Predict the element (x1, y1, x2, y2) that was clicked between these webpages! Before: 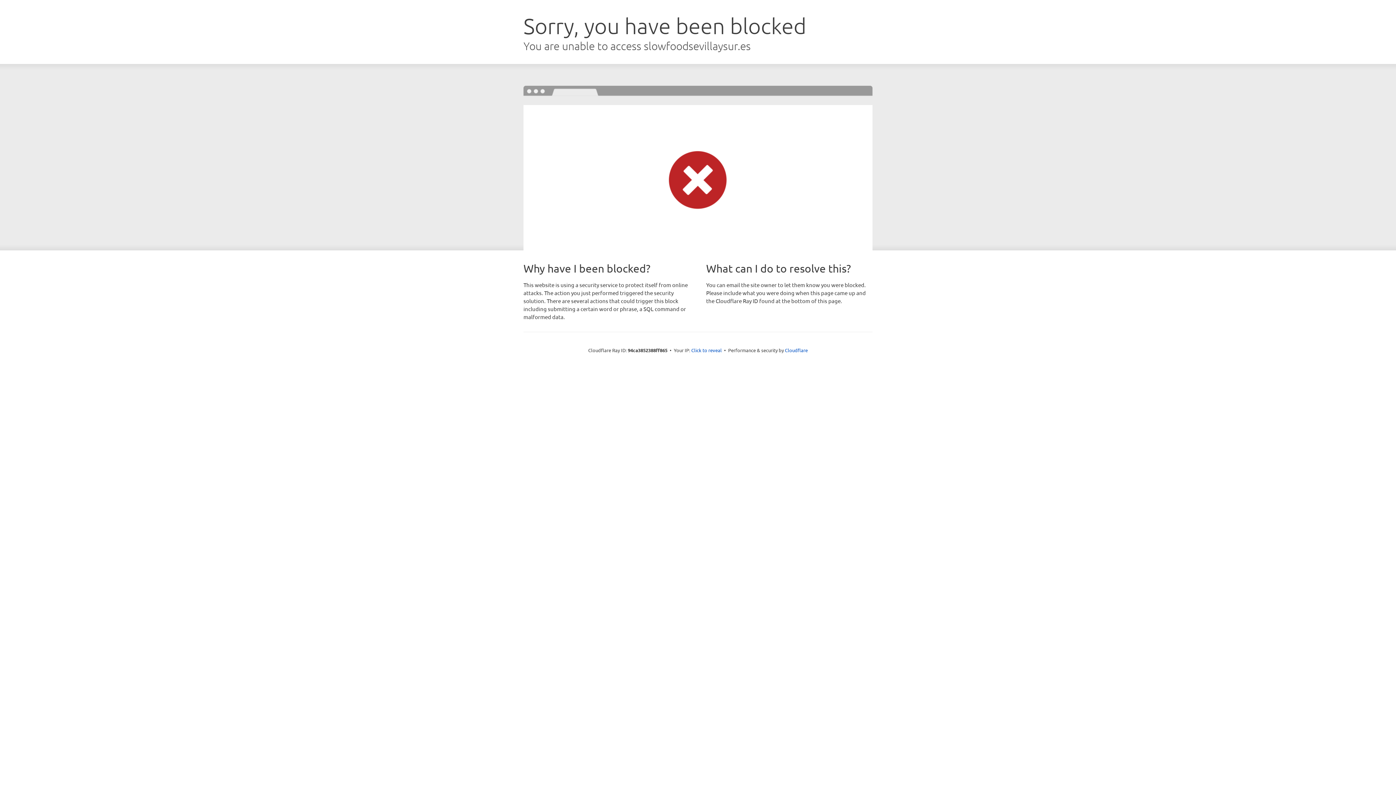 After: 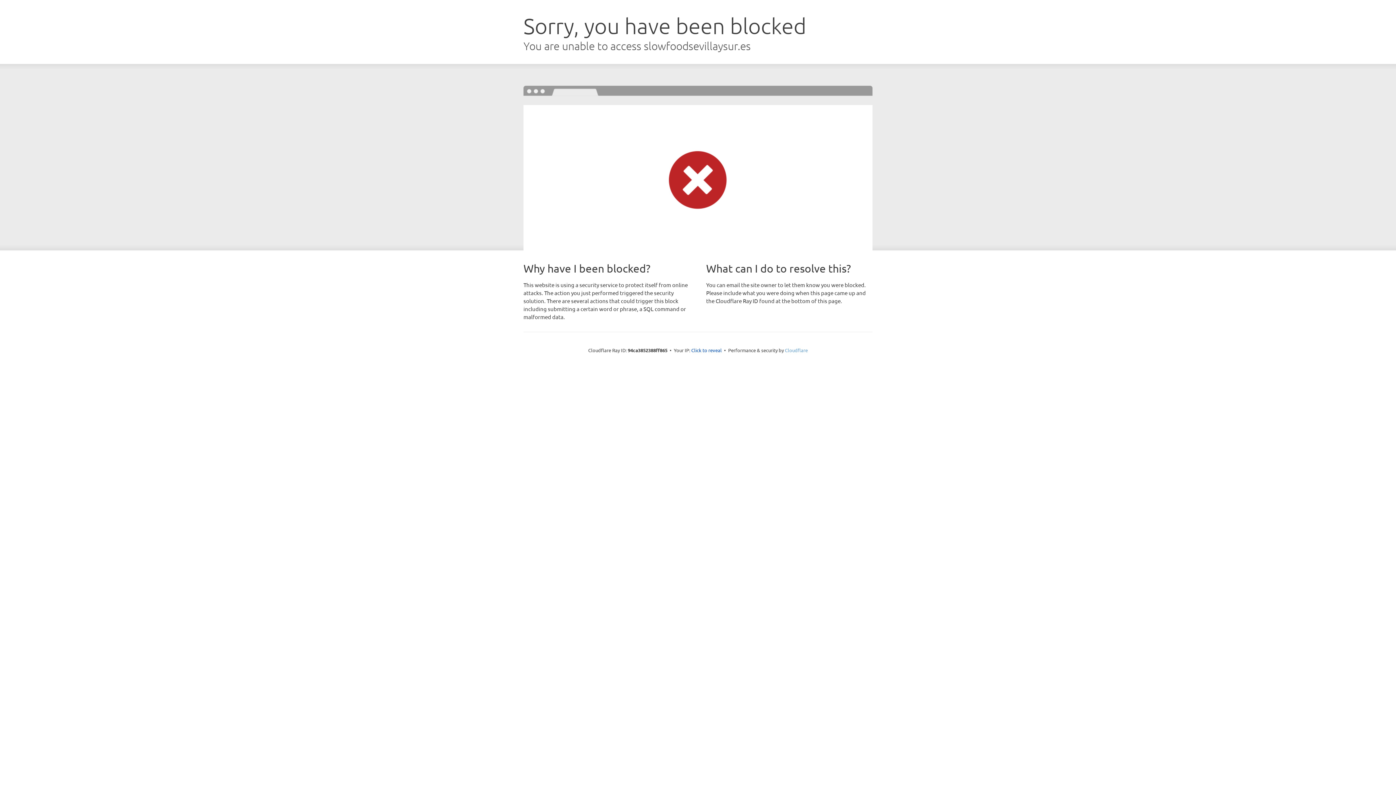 Action: bbox: (785, 347, 808, 353) label: Cloudflare